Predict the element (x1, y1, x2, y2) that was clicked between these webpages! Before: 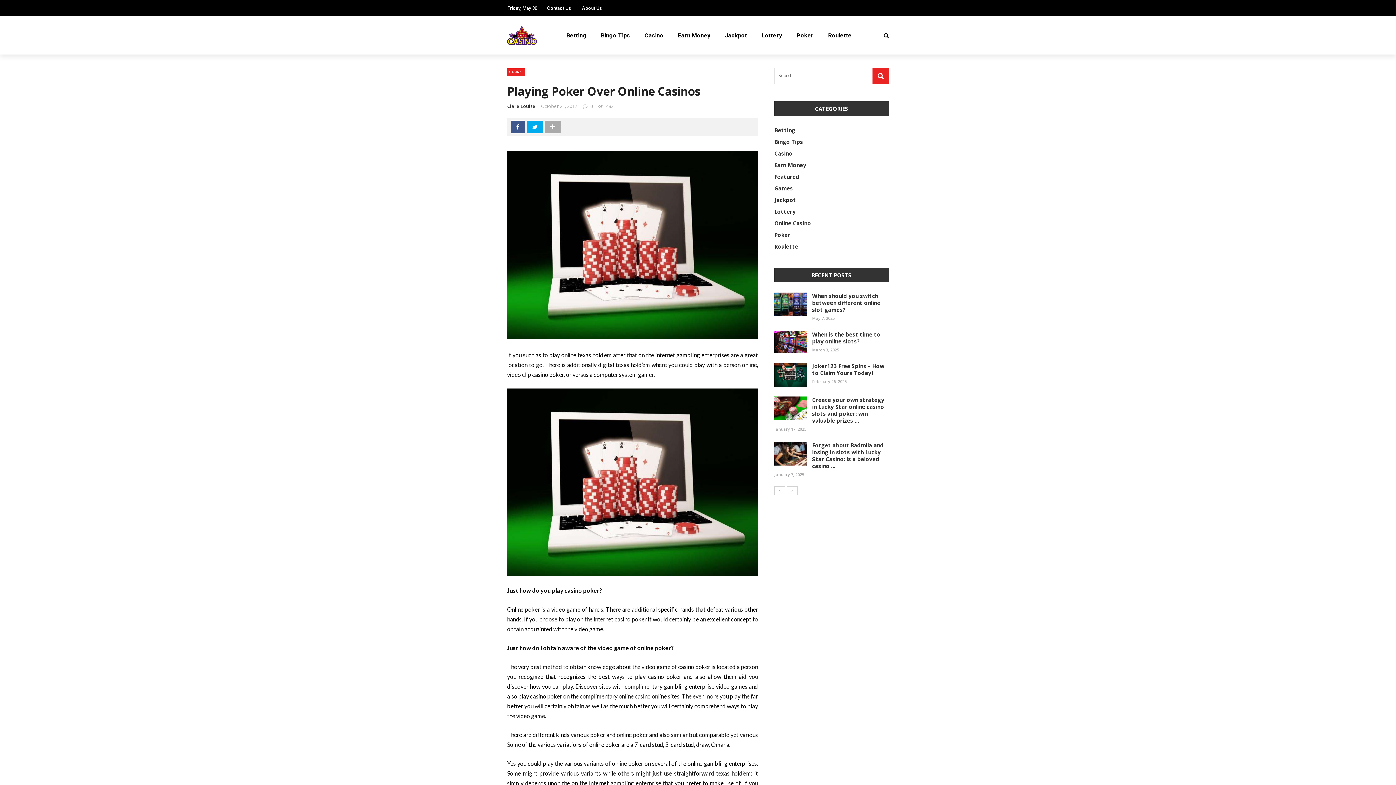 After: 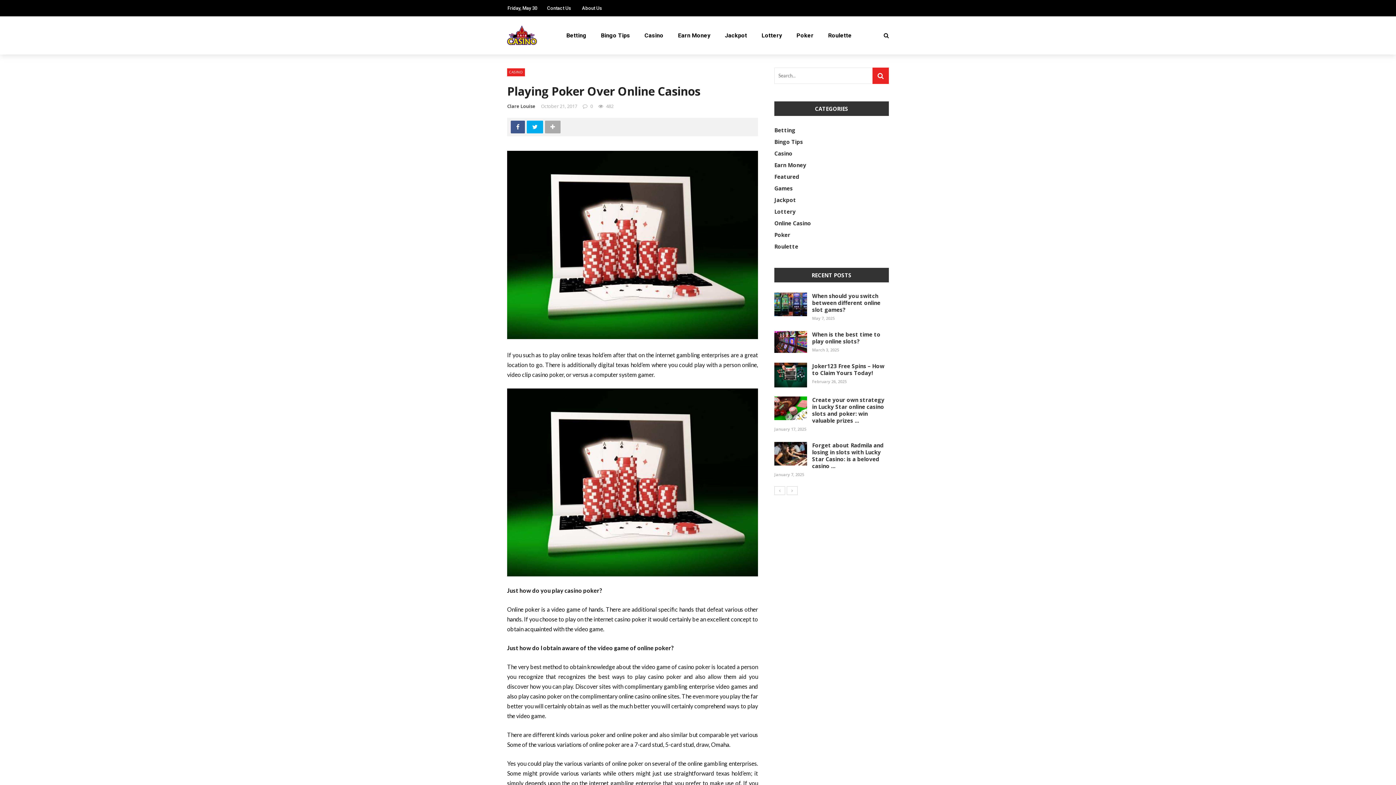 Action: bbox: (510, 120, 526, 133)